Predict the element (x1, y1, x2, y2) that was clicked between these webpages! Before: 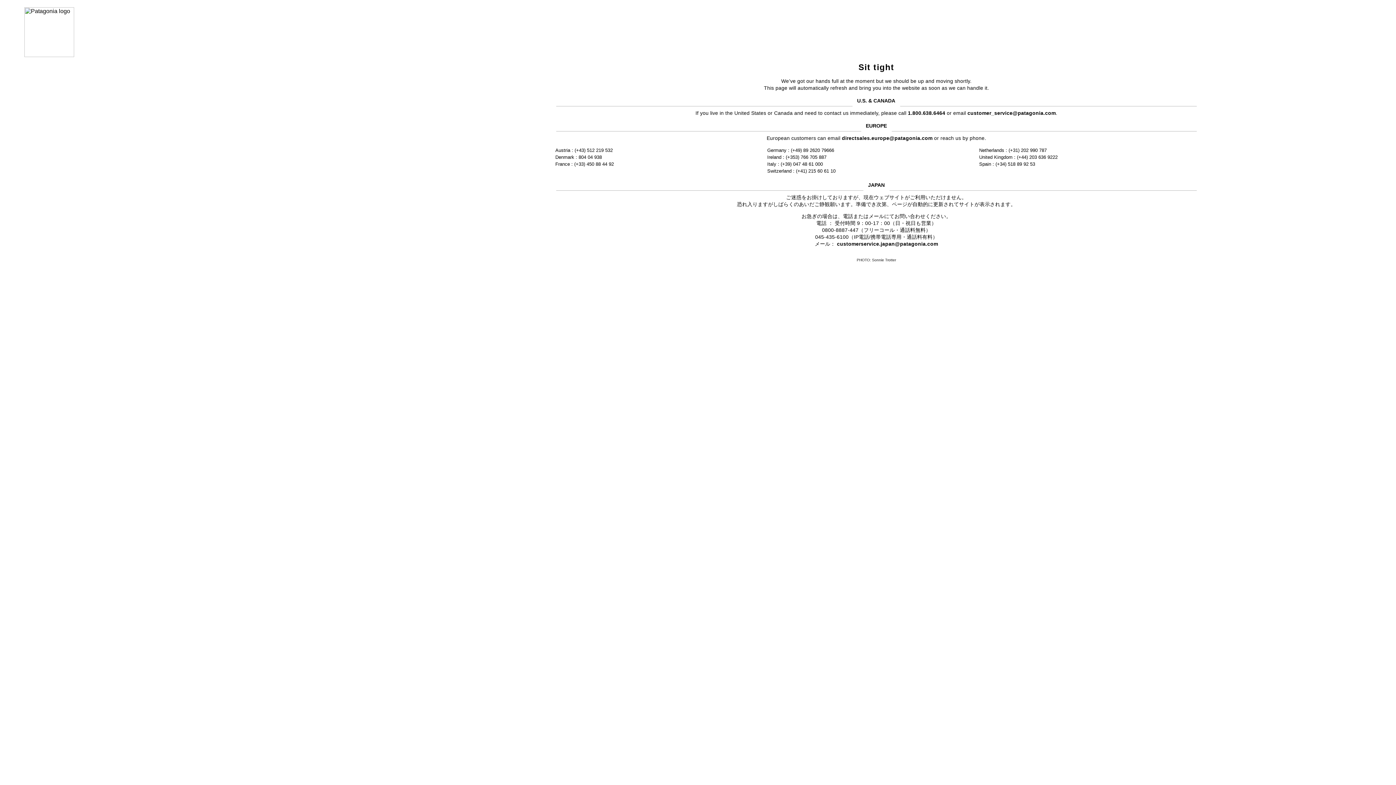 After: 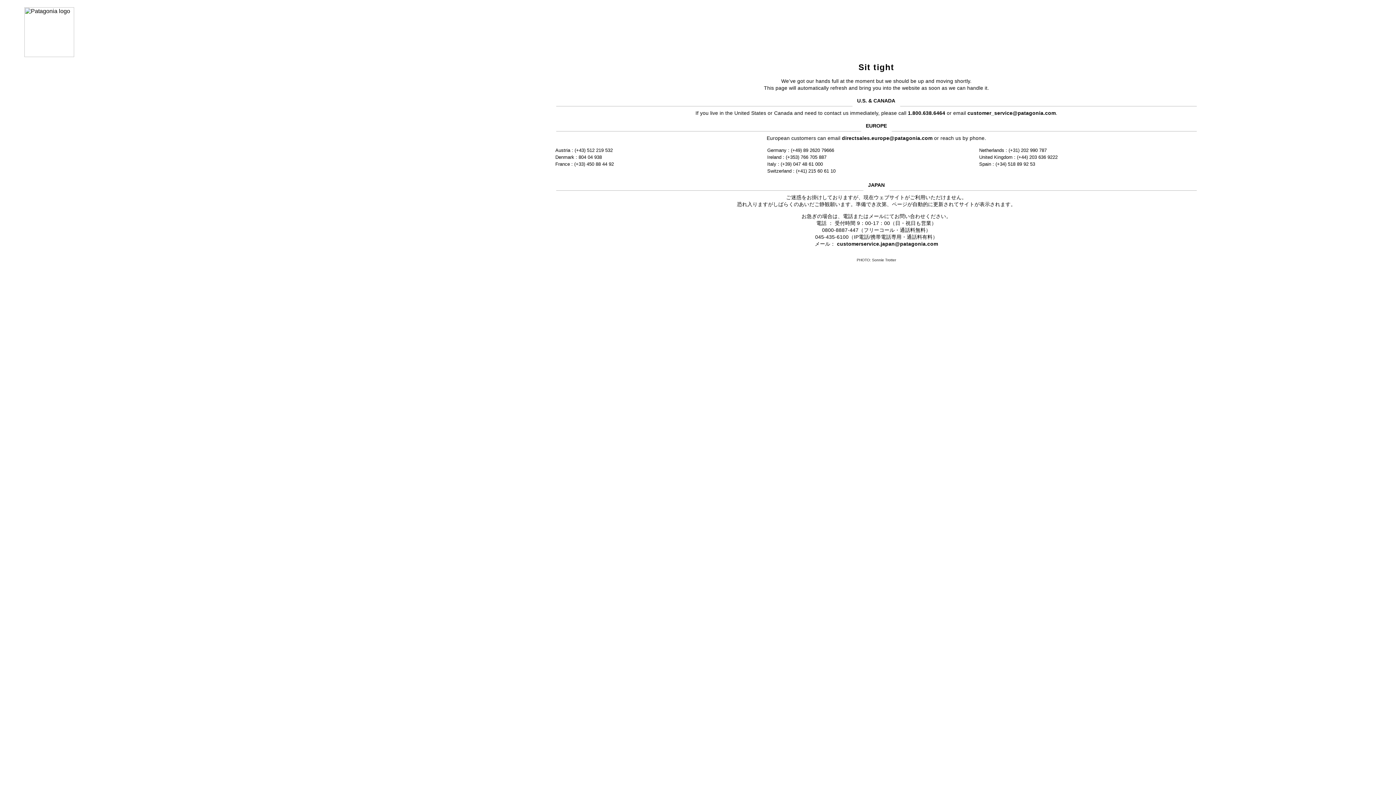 Action: label: directsales.europe@patagonia.com bbox: (842, 135, 932, 141)